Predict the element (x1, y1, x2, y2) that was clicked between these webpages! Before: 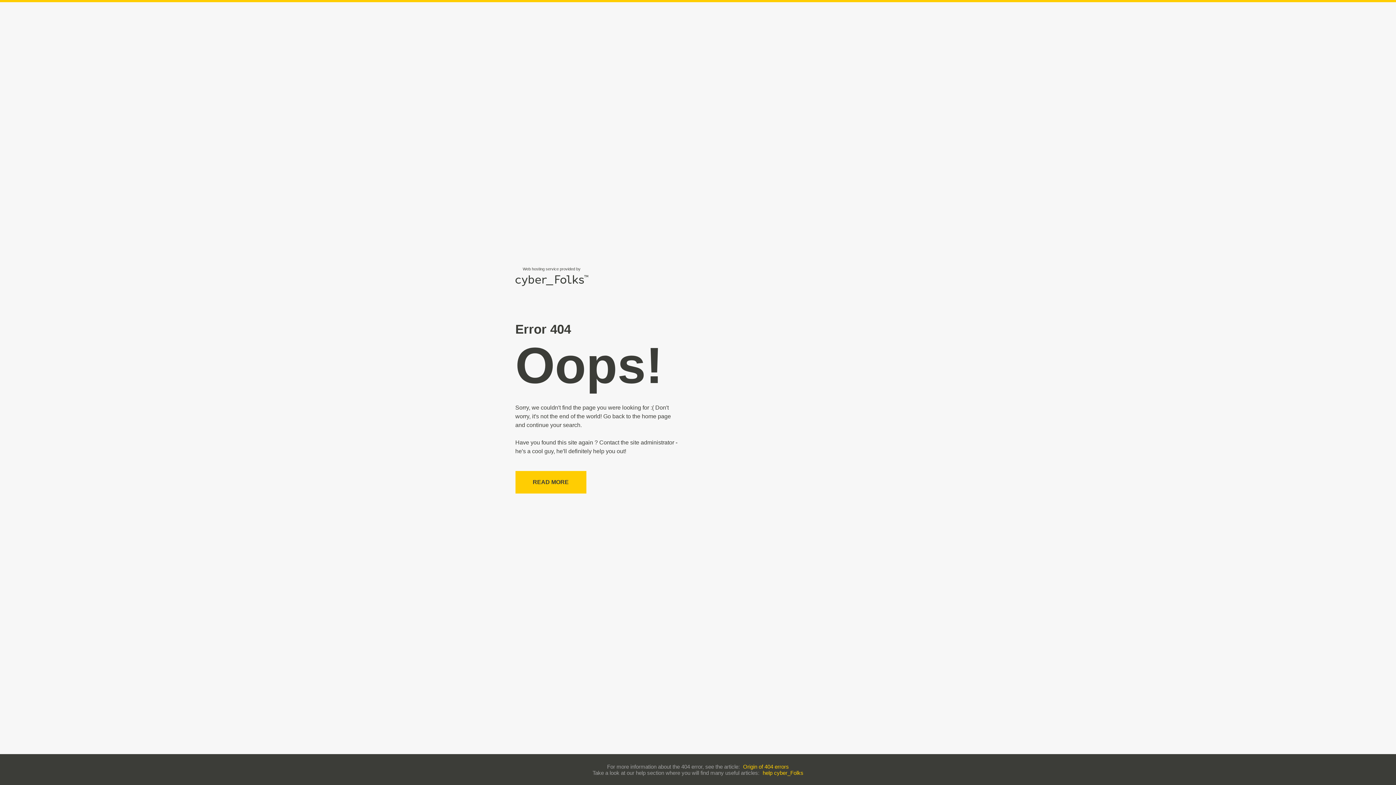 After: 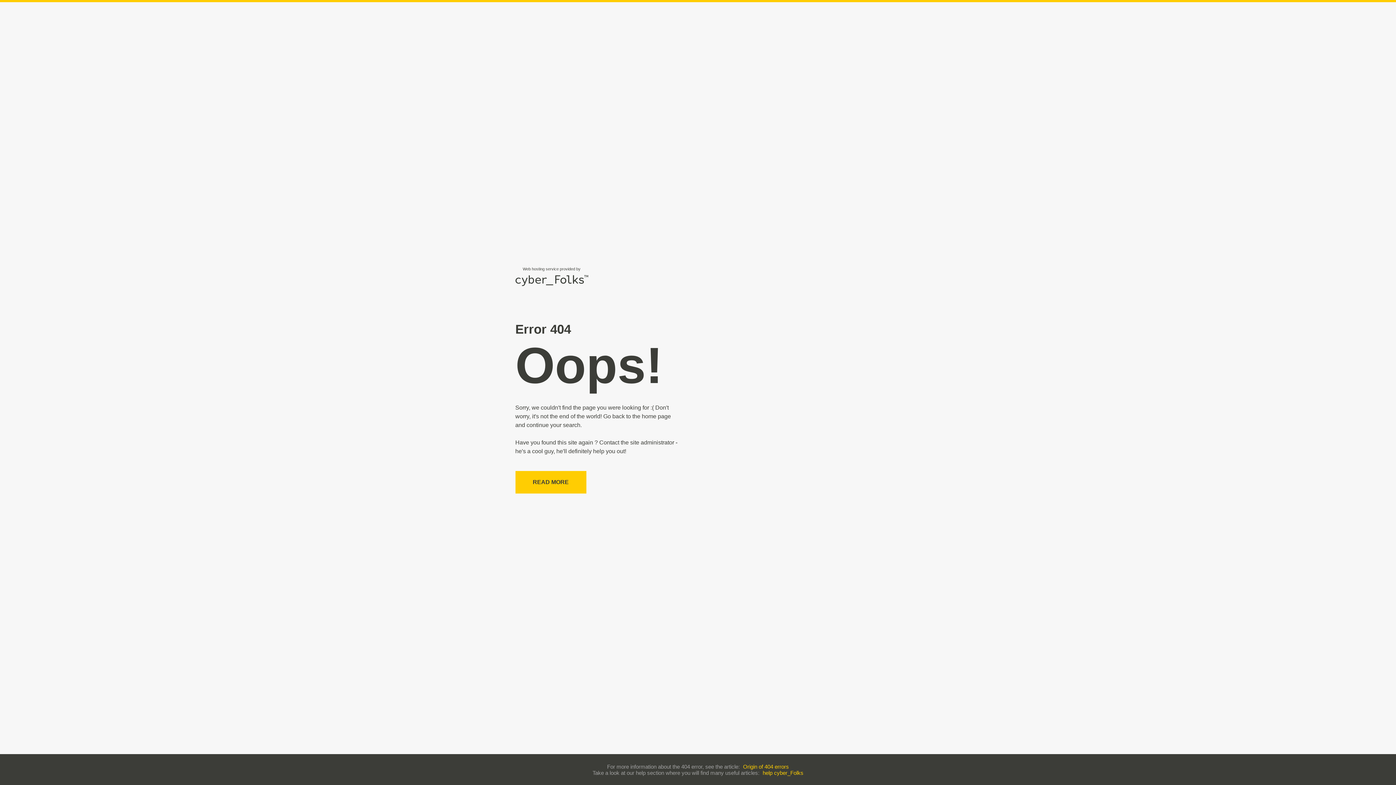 Action: bbox: (743, 763, 789, 770) label: Origin of 404 errors